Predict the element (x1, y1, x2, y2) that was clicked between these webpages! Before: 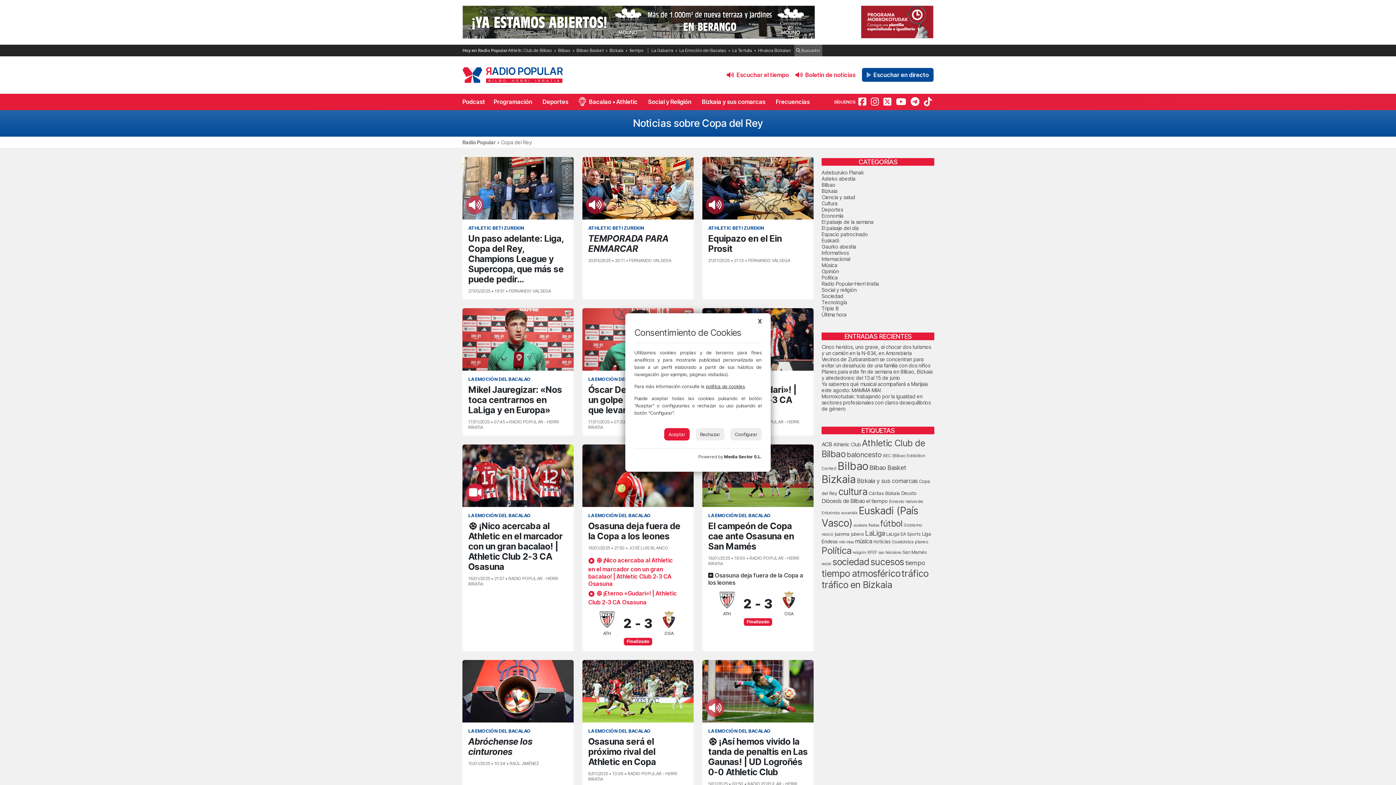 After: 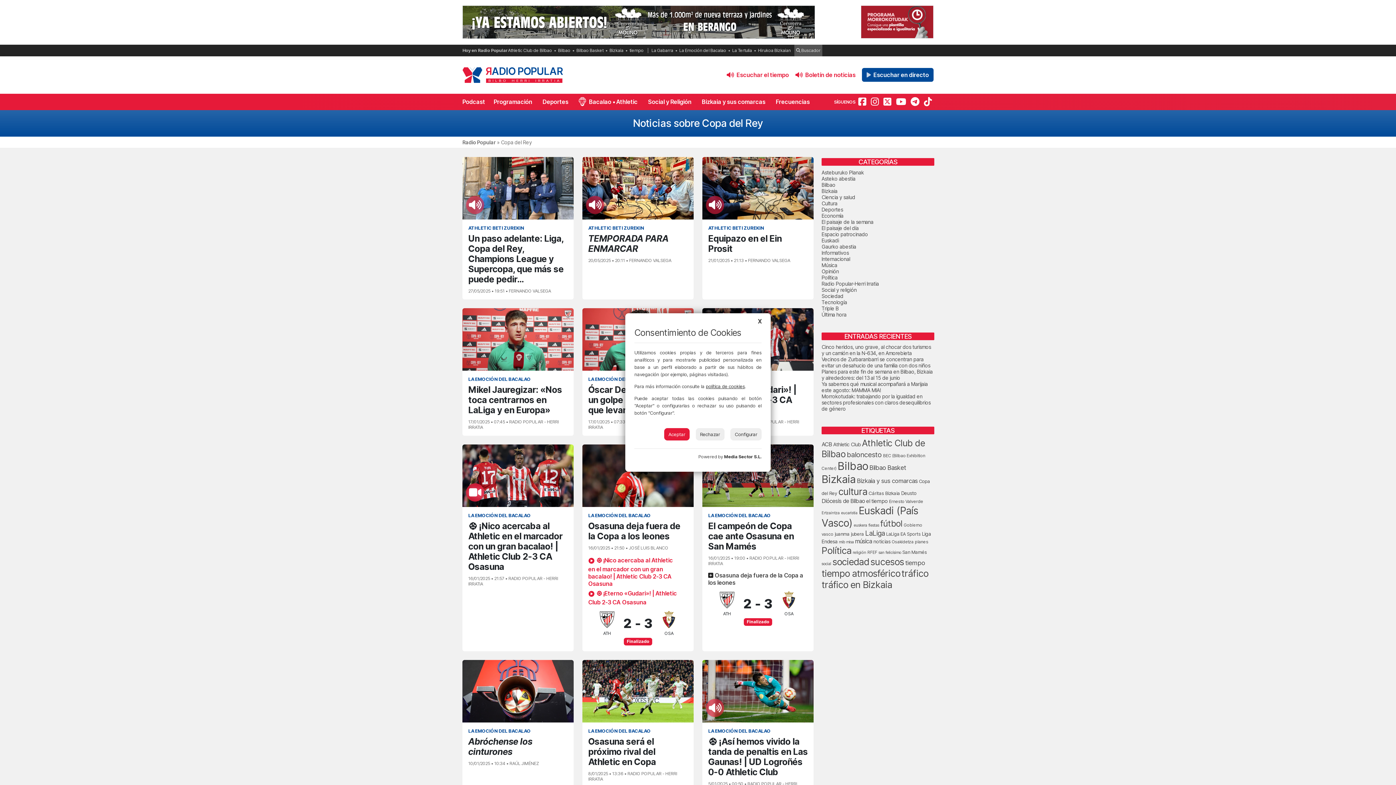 Action: bbox: (724, 454, 761, 459) label: Media Sector S.L.